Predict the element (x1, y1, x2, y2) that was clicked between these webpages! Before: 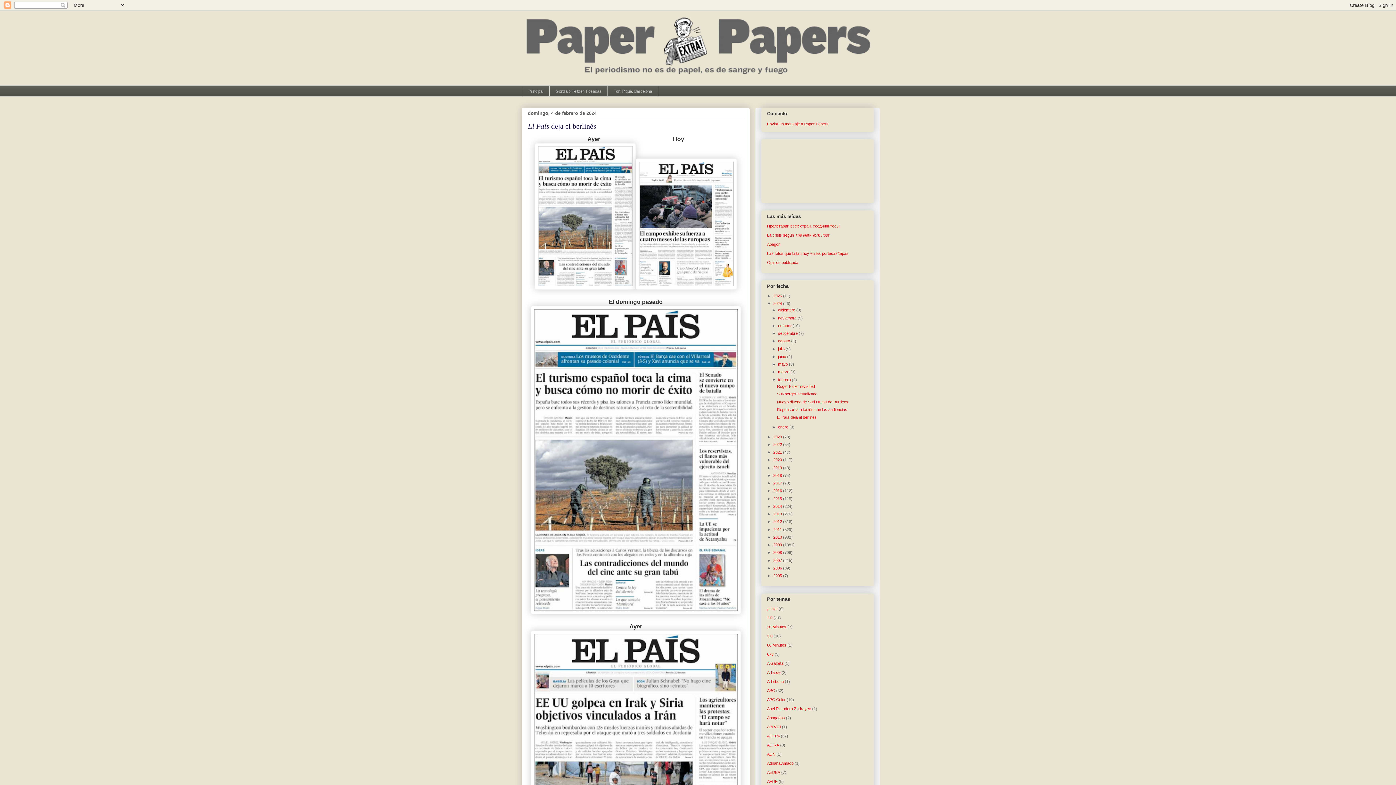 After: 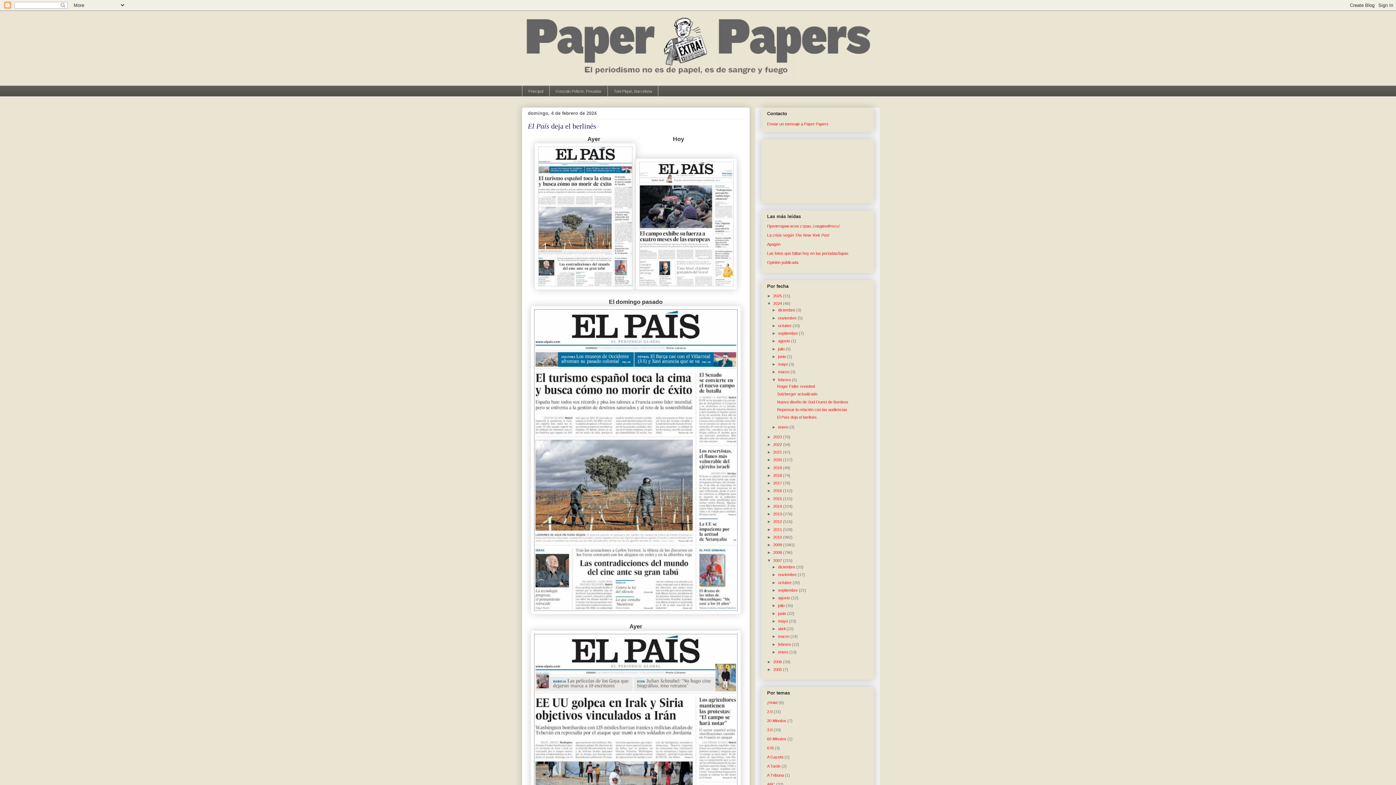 Action: bbox: (767, 558, 773, 562) label: ►  